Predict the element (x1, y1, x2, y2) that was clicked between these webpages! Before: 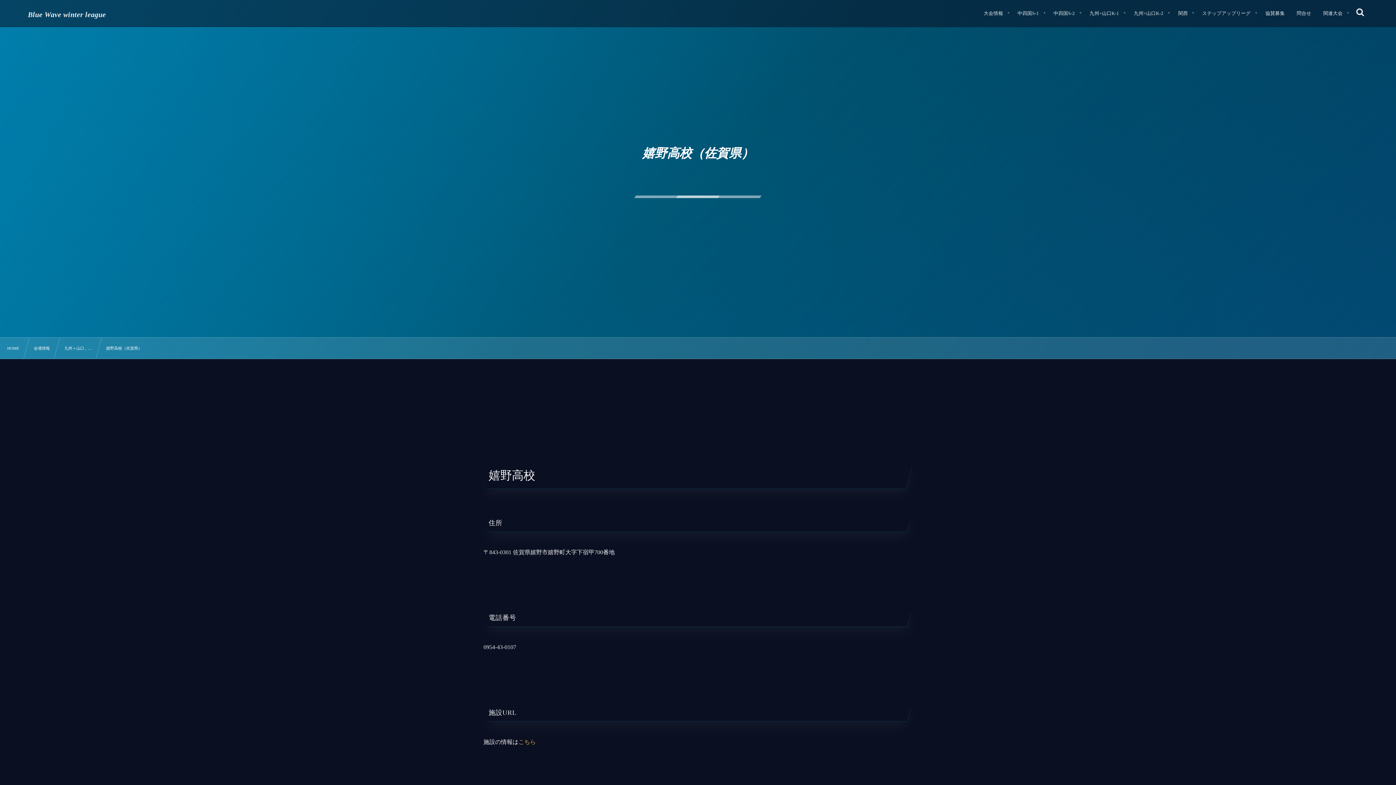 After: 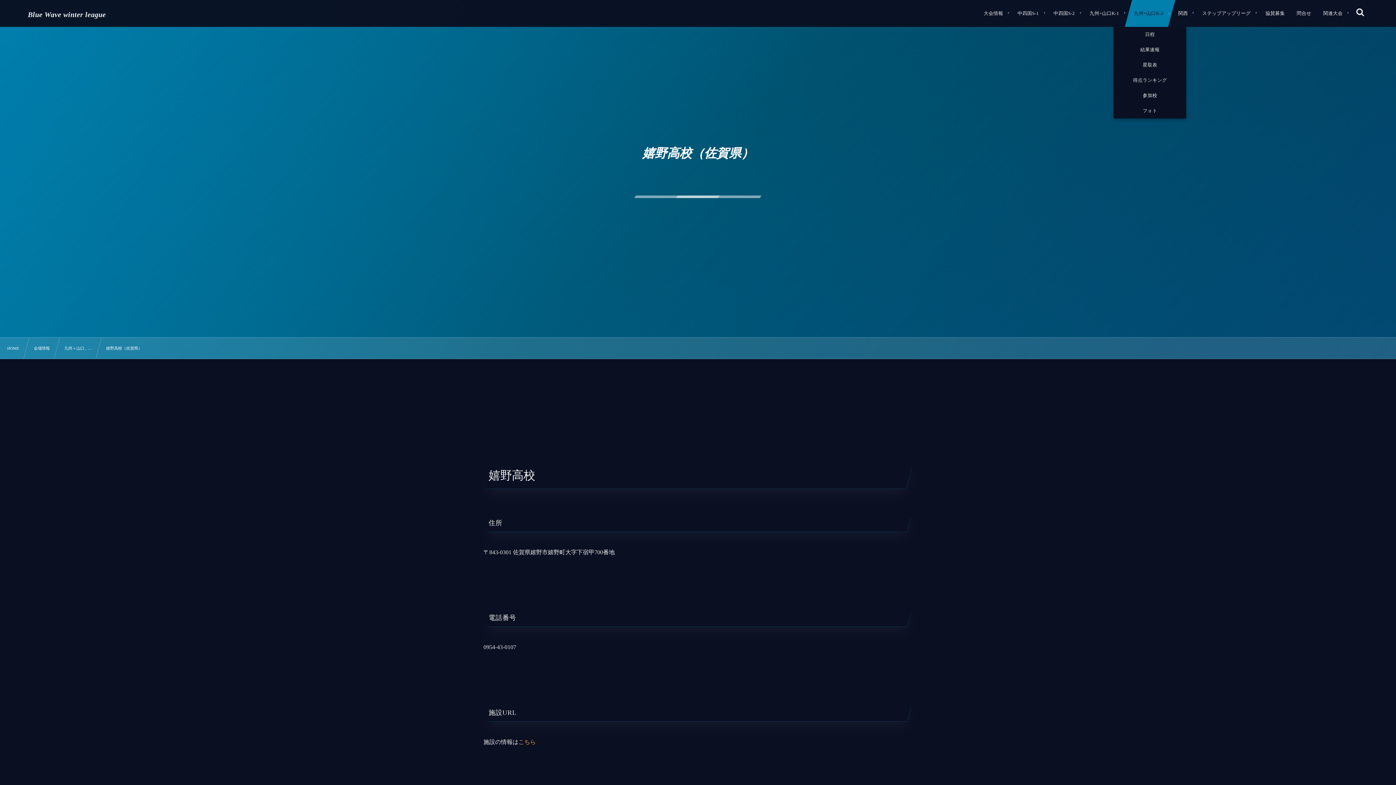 Action: label: 九州+山口K-2 bbox: (1125, 0, 1175, 26)